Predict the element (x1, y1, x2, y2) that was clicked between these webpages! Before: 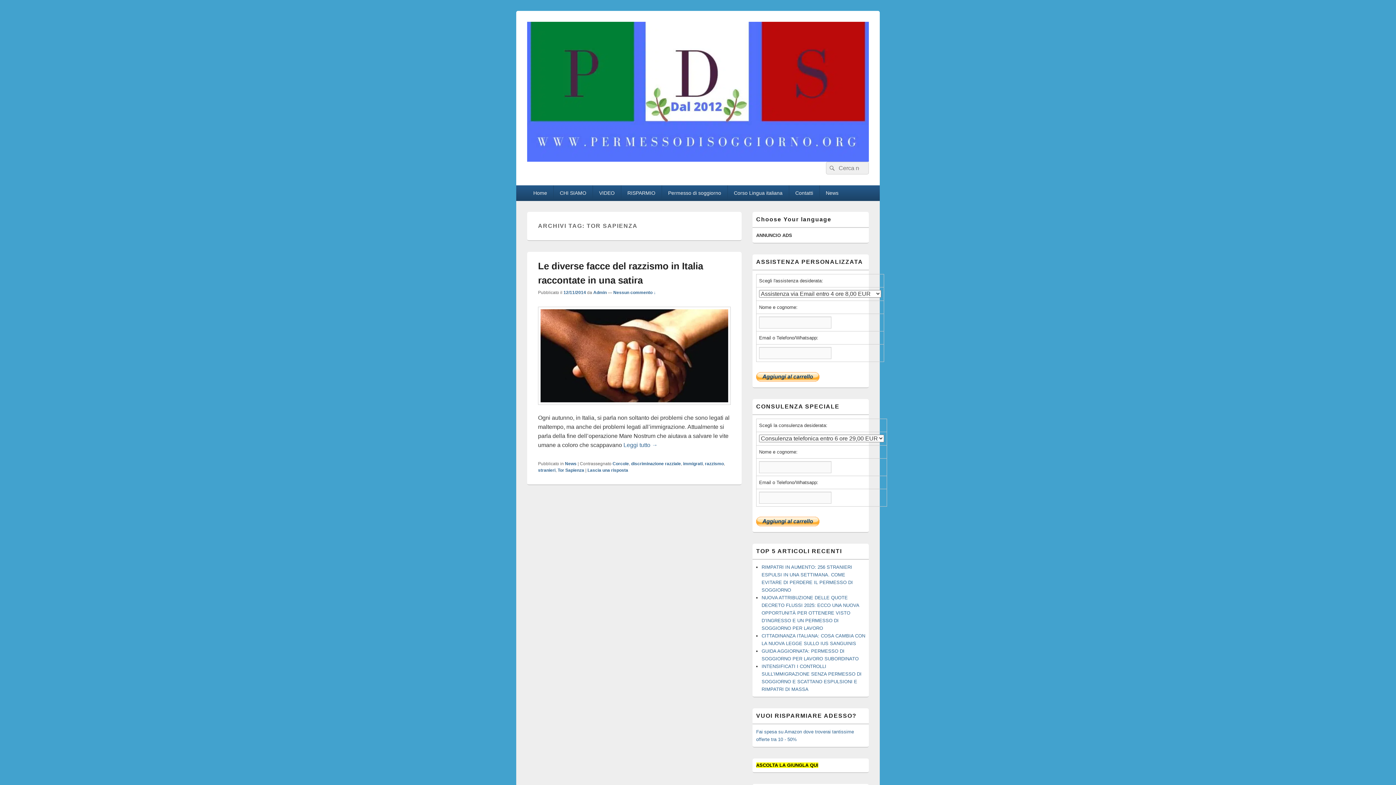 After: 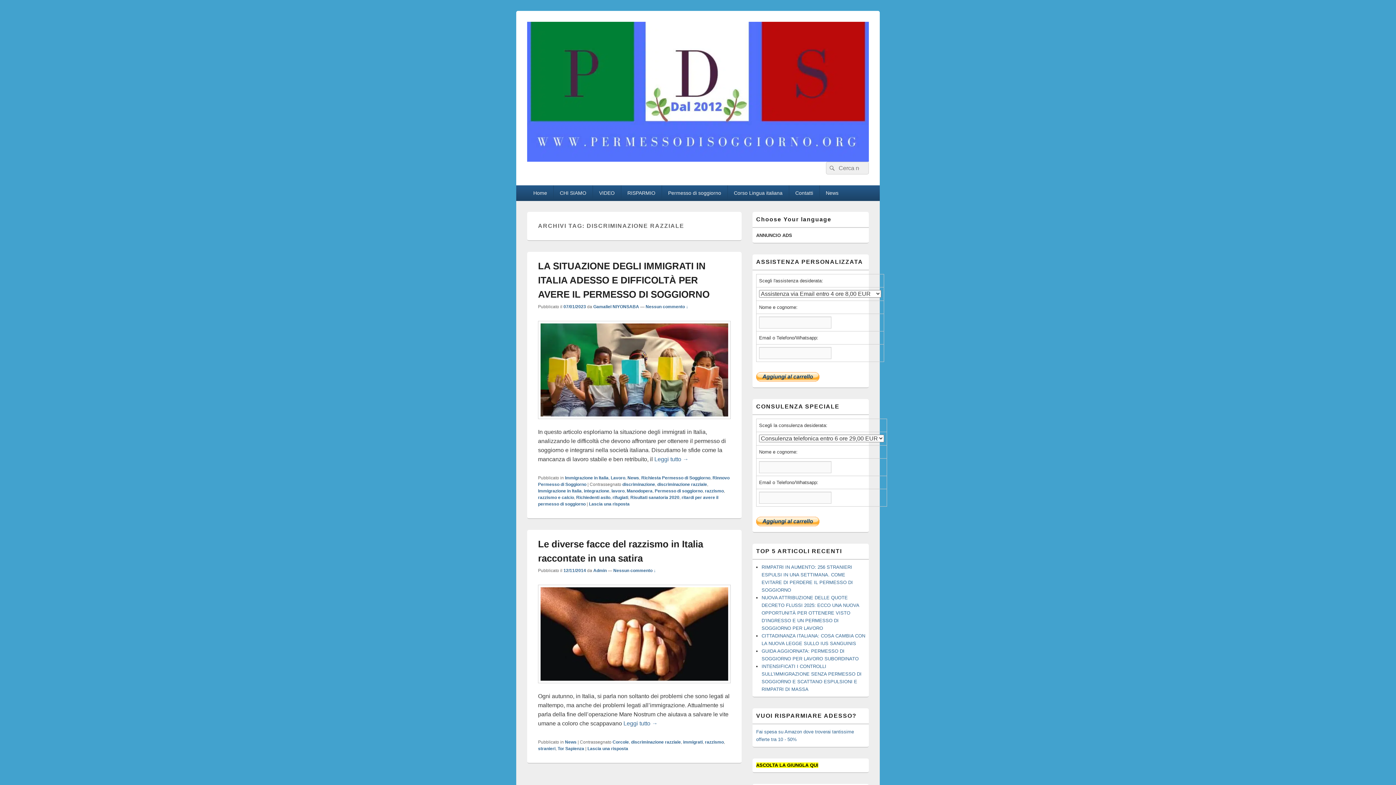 Action: bbox: (631, 461, 681, 466) label: discriminazione razziale